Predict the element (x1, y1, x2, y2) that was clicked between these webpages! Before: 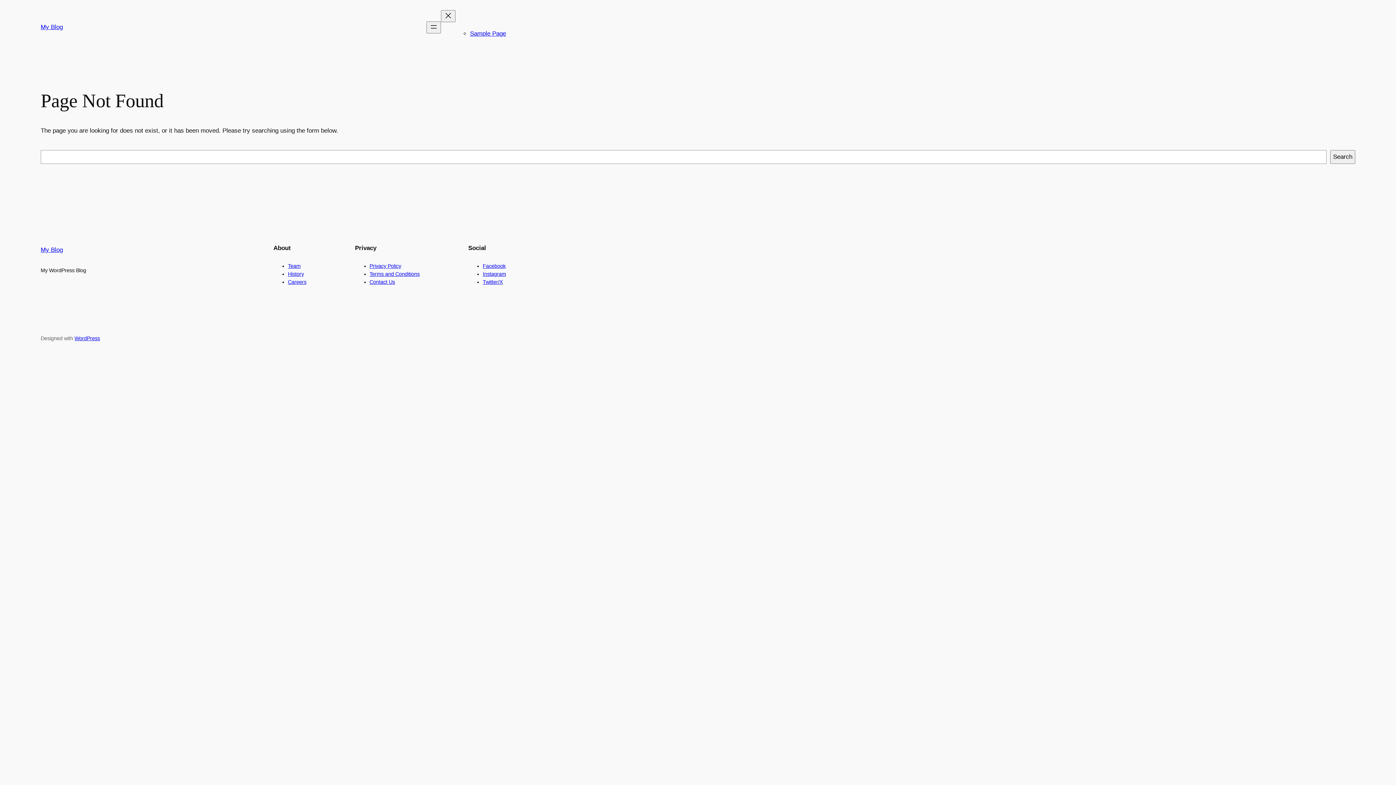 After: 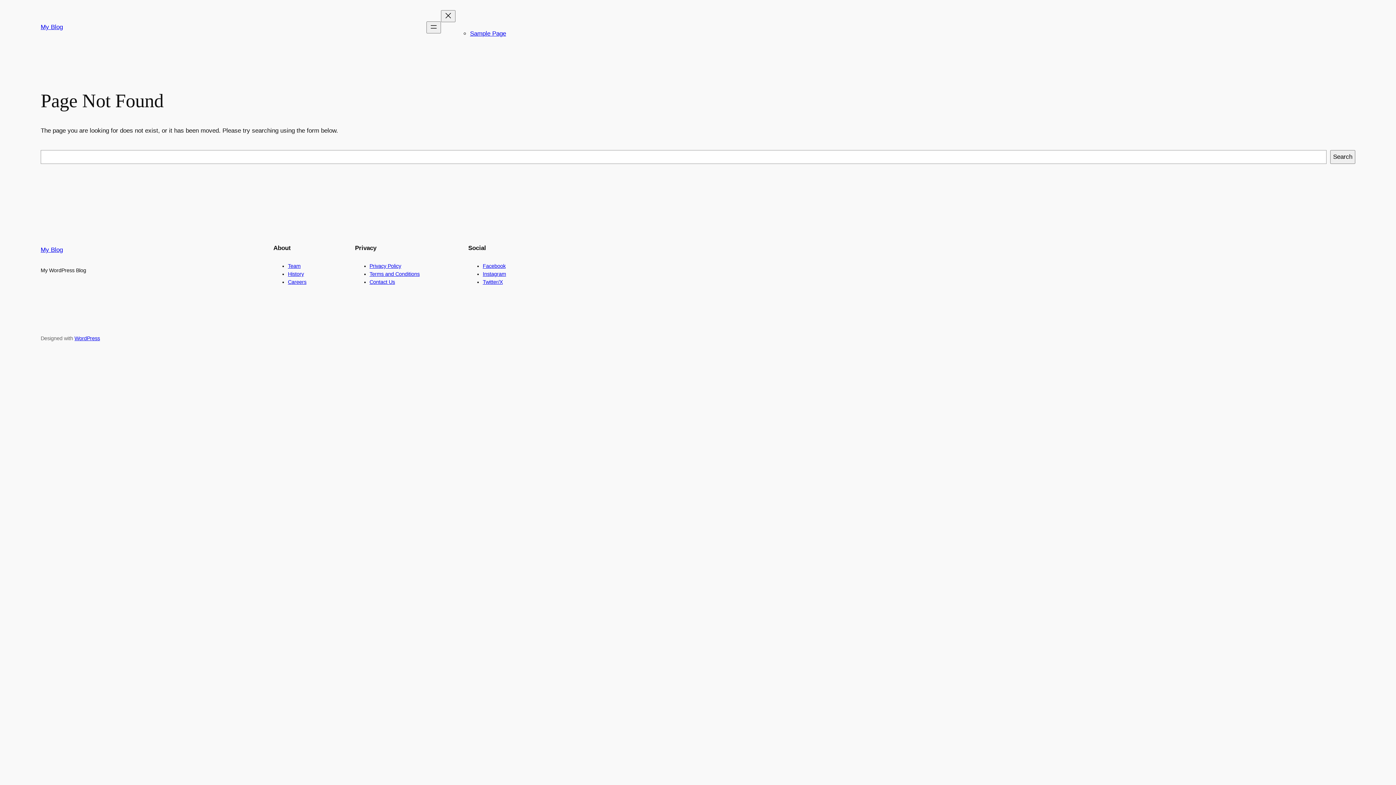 Action: bbox: (288, 279, 306, 285) label: Careers